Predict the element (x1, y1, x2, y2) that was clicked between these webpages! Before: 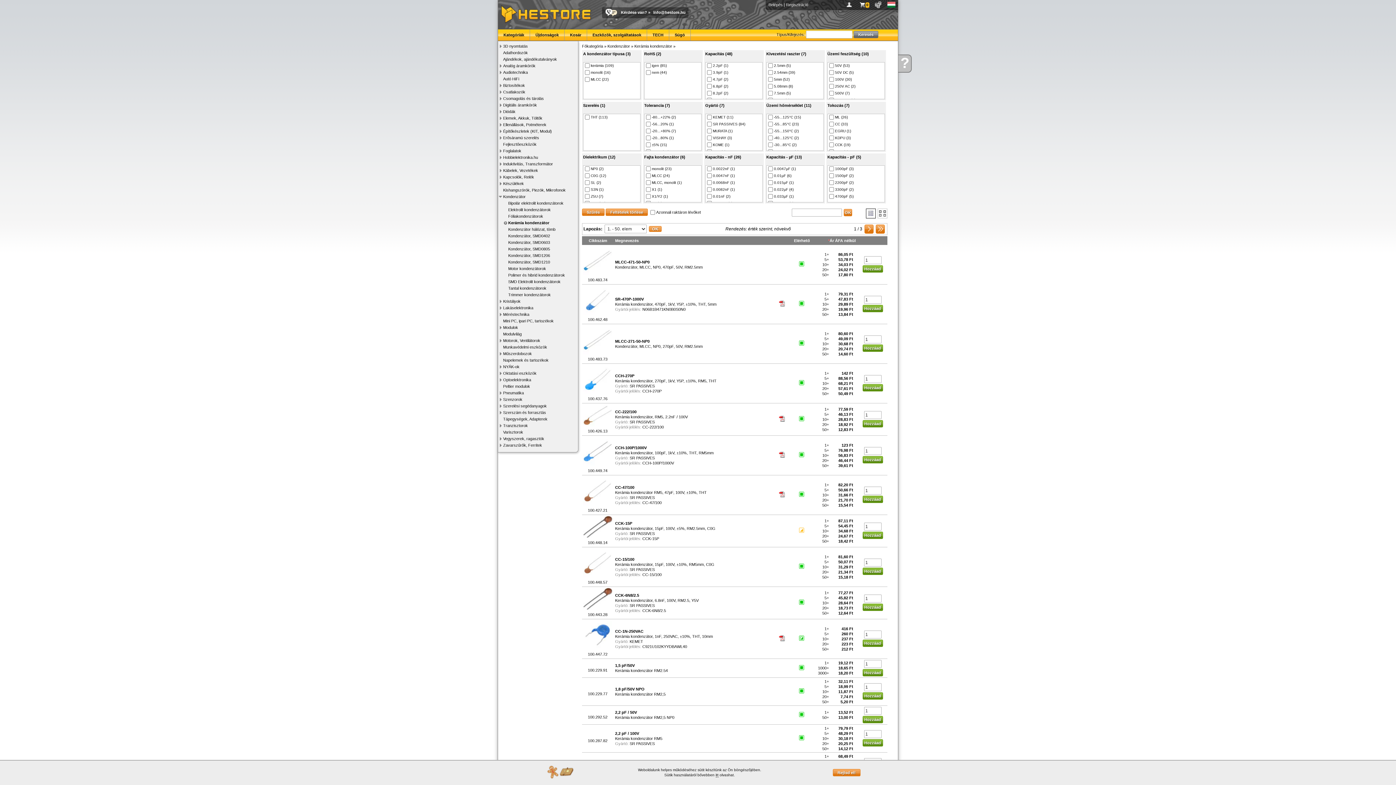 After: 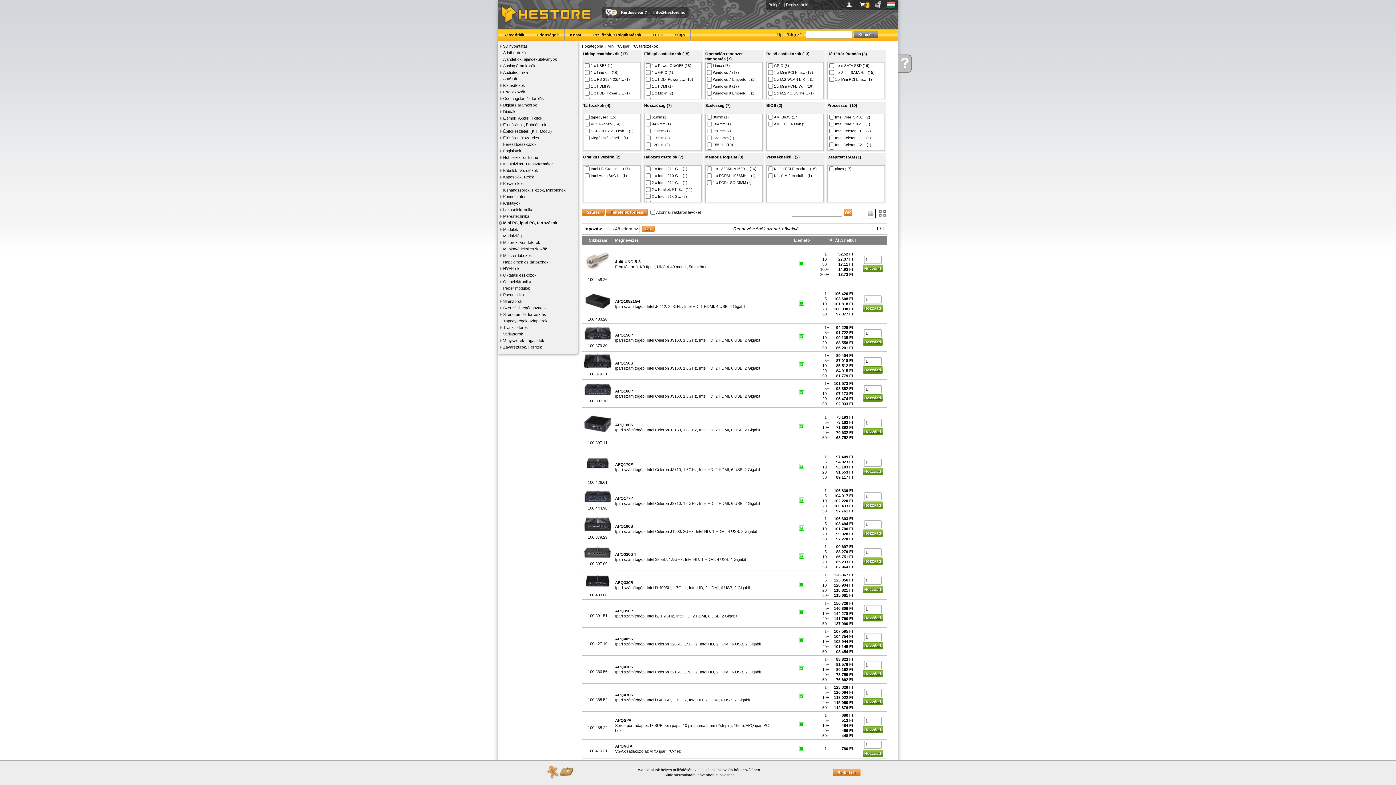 Action: label: Mini PC, ipari PC, tartozékok bbox: (498, 317, 578, 324)